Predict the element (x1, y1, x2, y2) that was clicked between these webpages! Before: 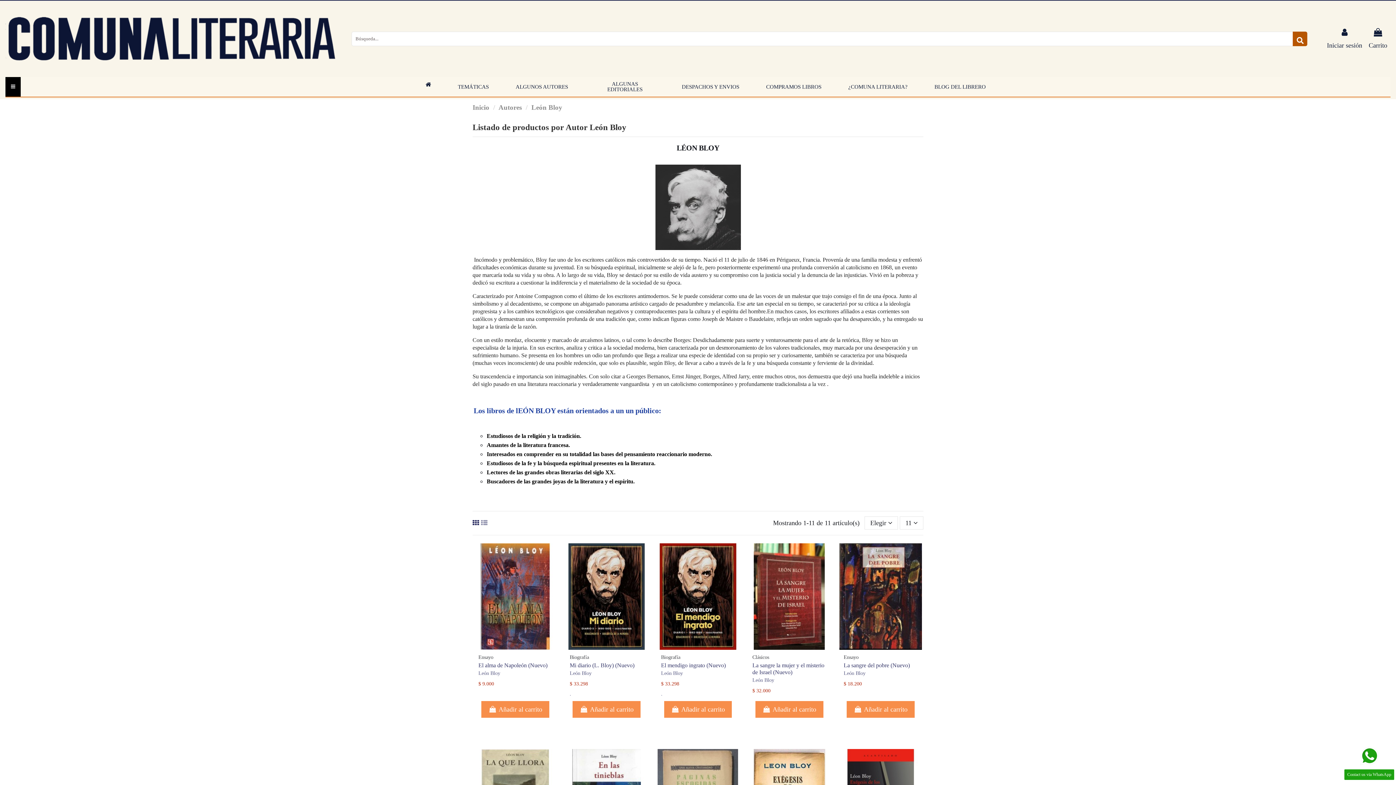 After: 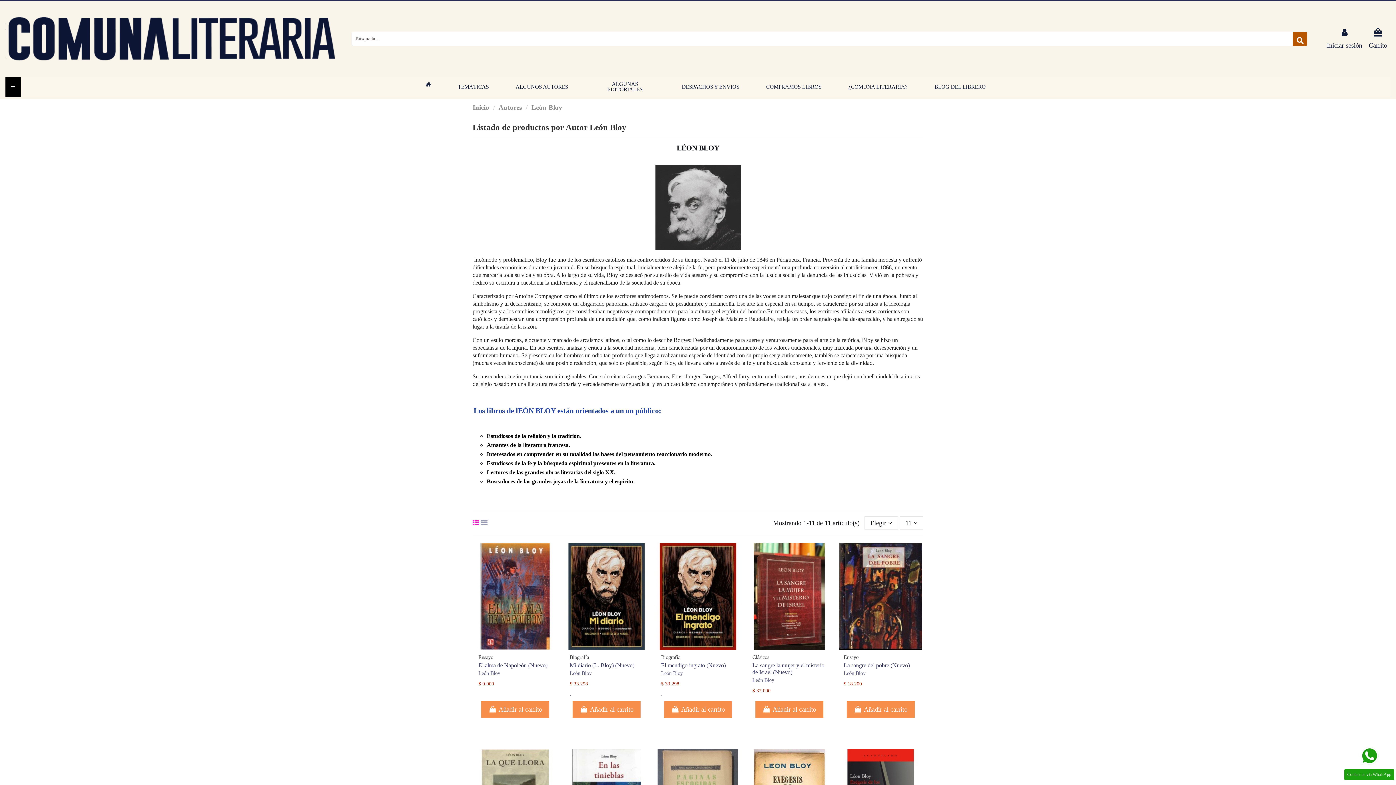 Action: bbox: (472, 519, 479, 526)